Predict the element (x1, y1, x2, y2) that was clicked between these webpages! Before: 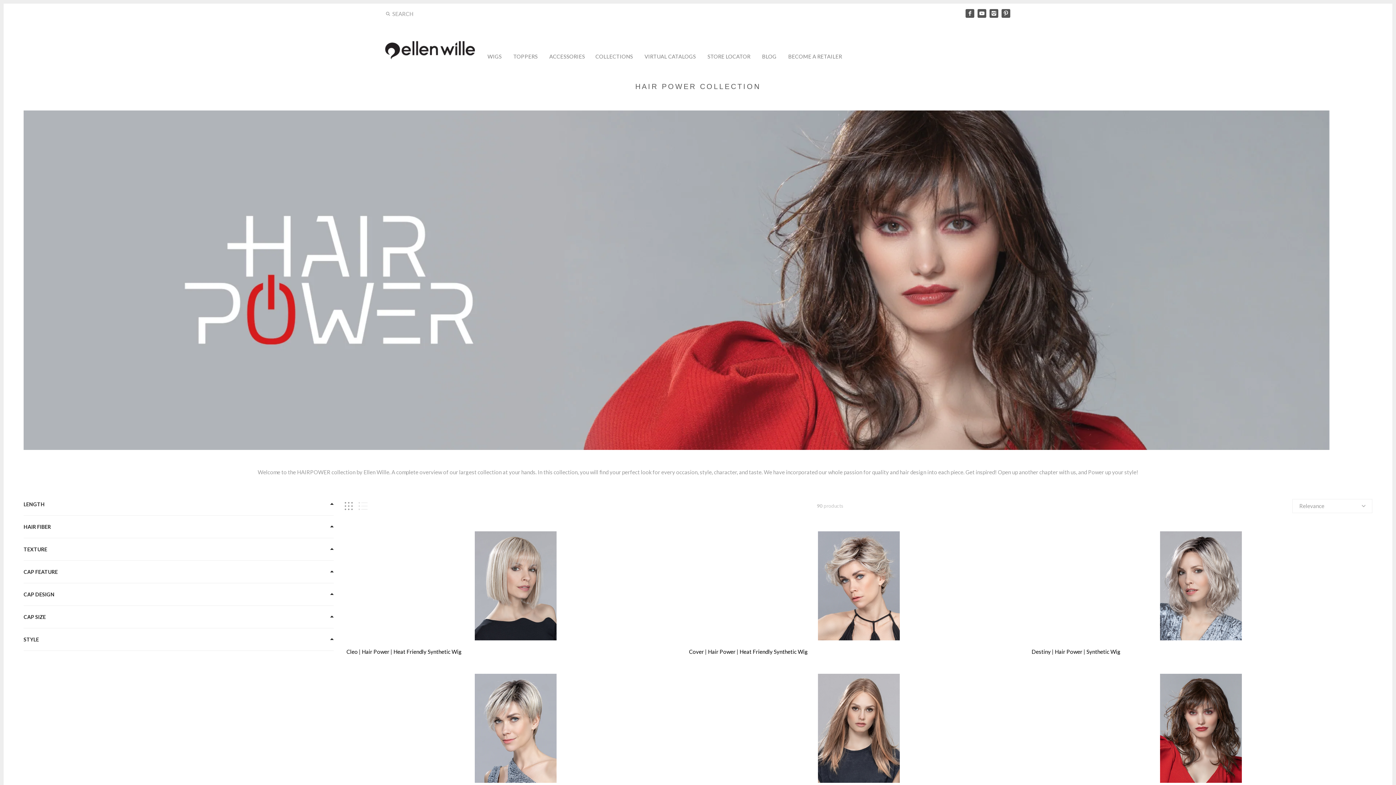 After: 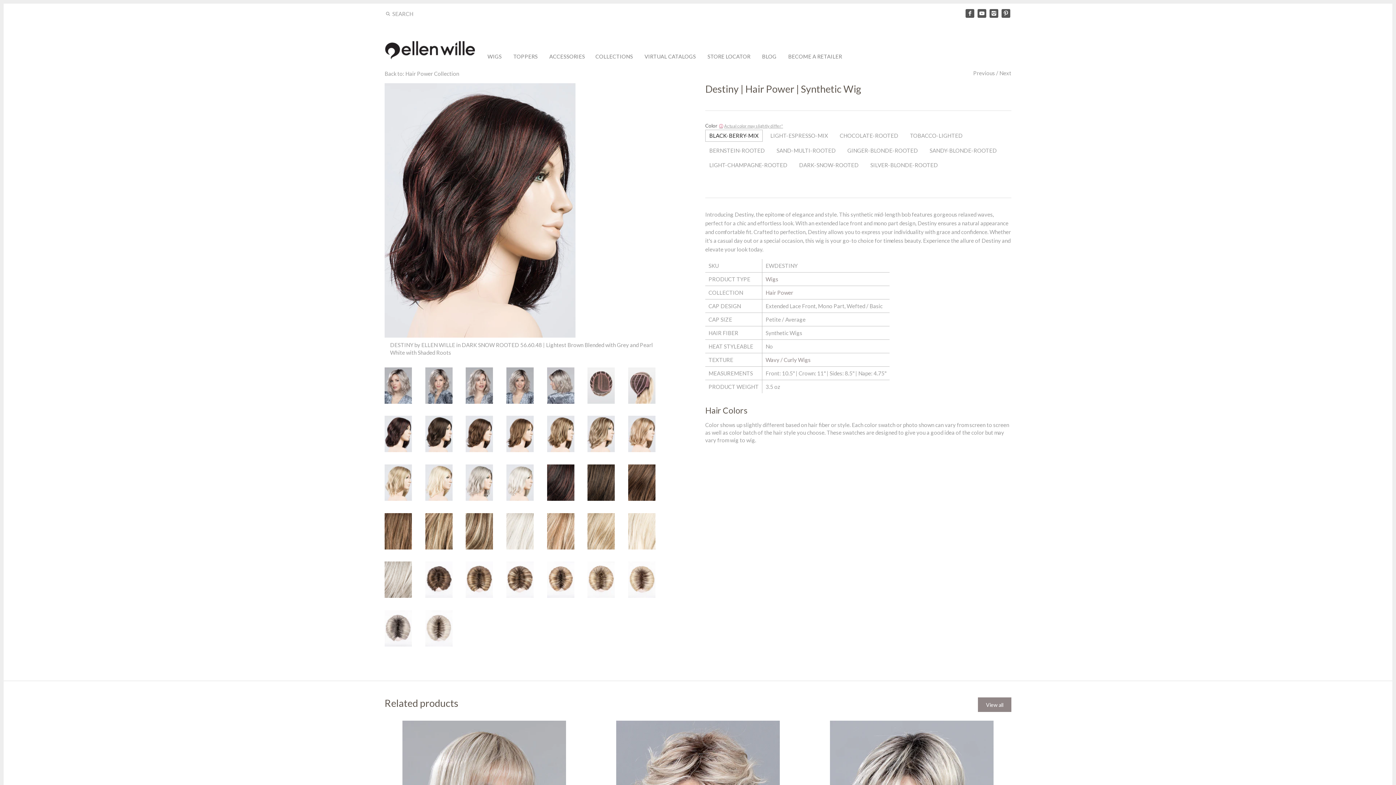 Action: bbox: (1031, 648, 1120, 655) label: Destiny | Hair Power | Synthetic Wig